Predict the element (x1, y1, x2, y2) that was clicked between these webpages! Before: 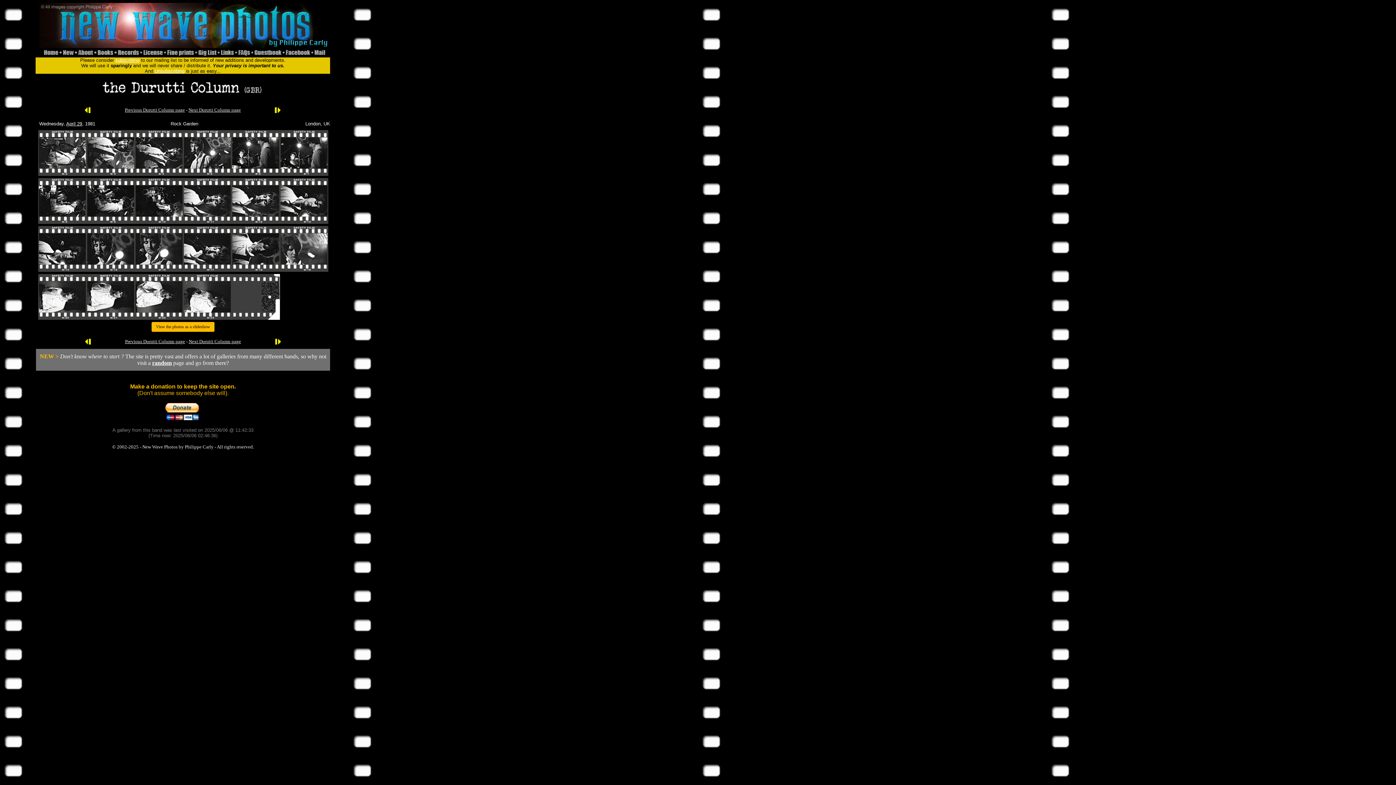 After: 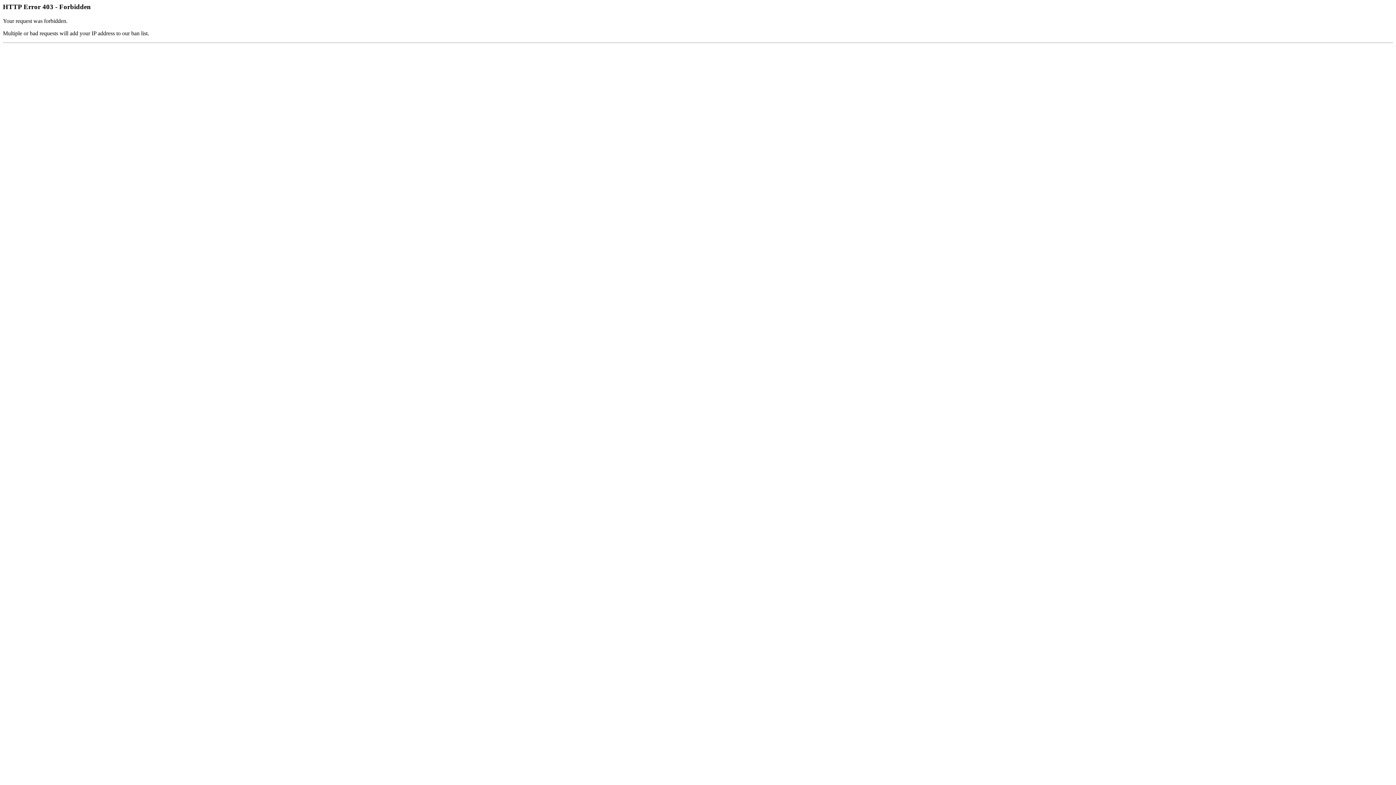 Action: bbox: (252, 52, 283, 58)